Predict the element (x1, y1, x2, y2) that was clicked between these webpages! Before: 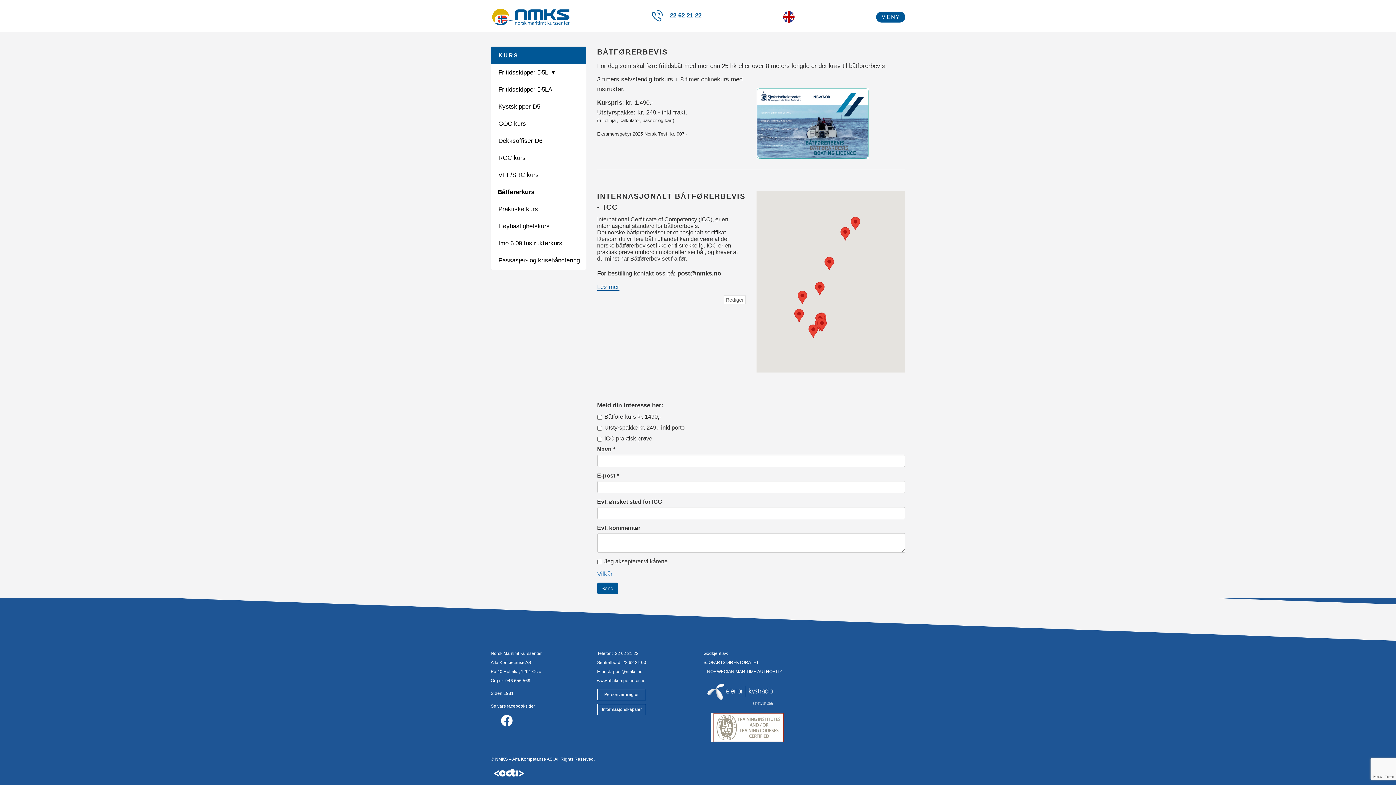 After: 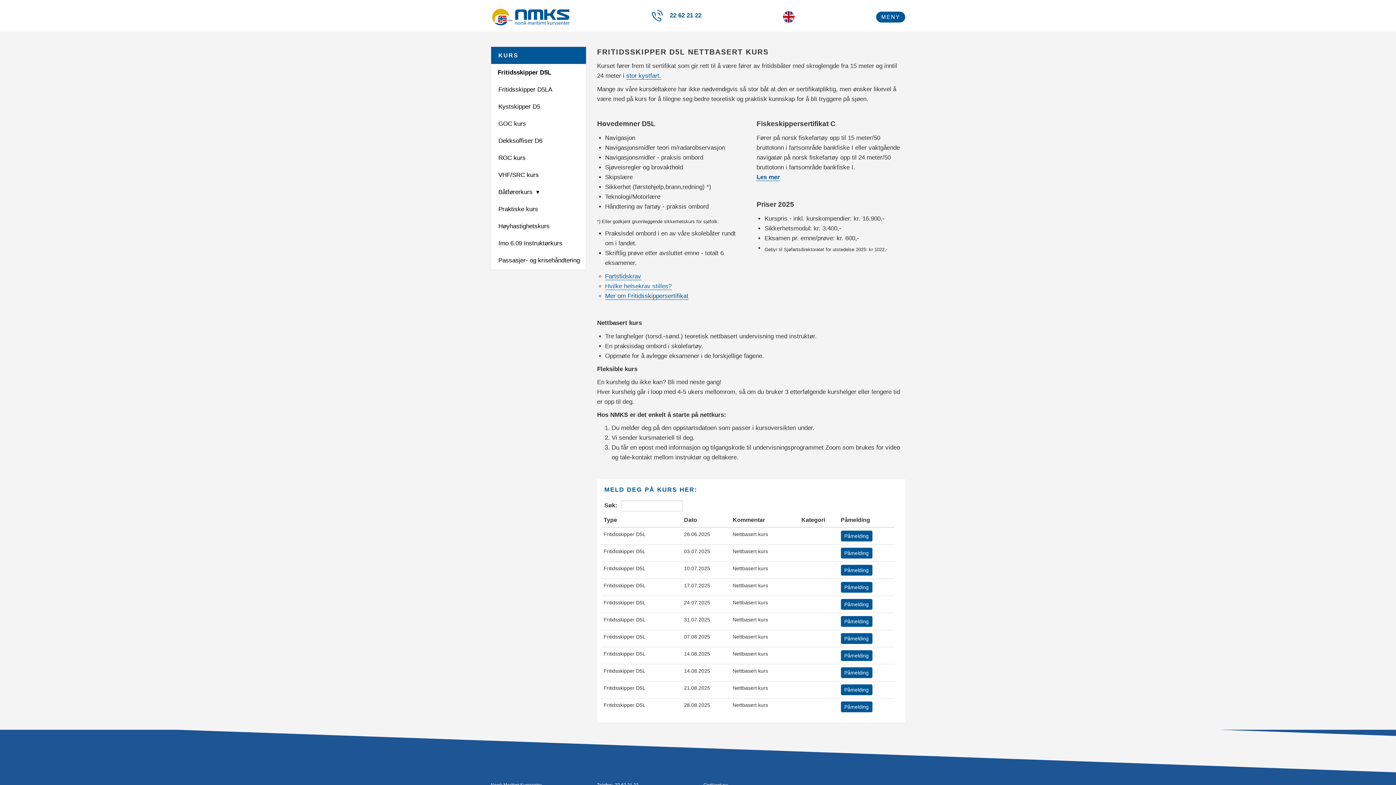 Action: bbox: (494, 64, 586, 81) label: Fritidsskipper D5L